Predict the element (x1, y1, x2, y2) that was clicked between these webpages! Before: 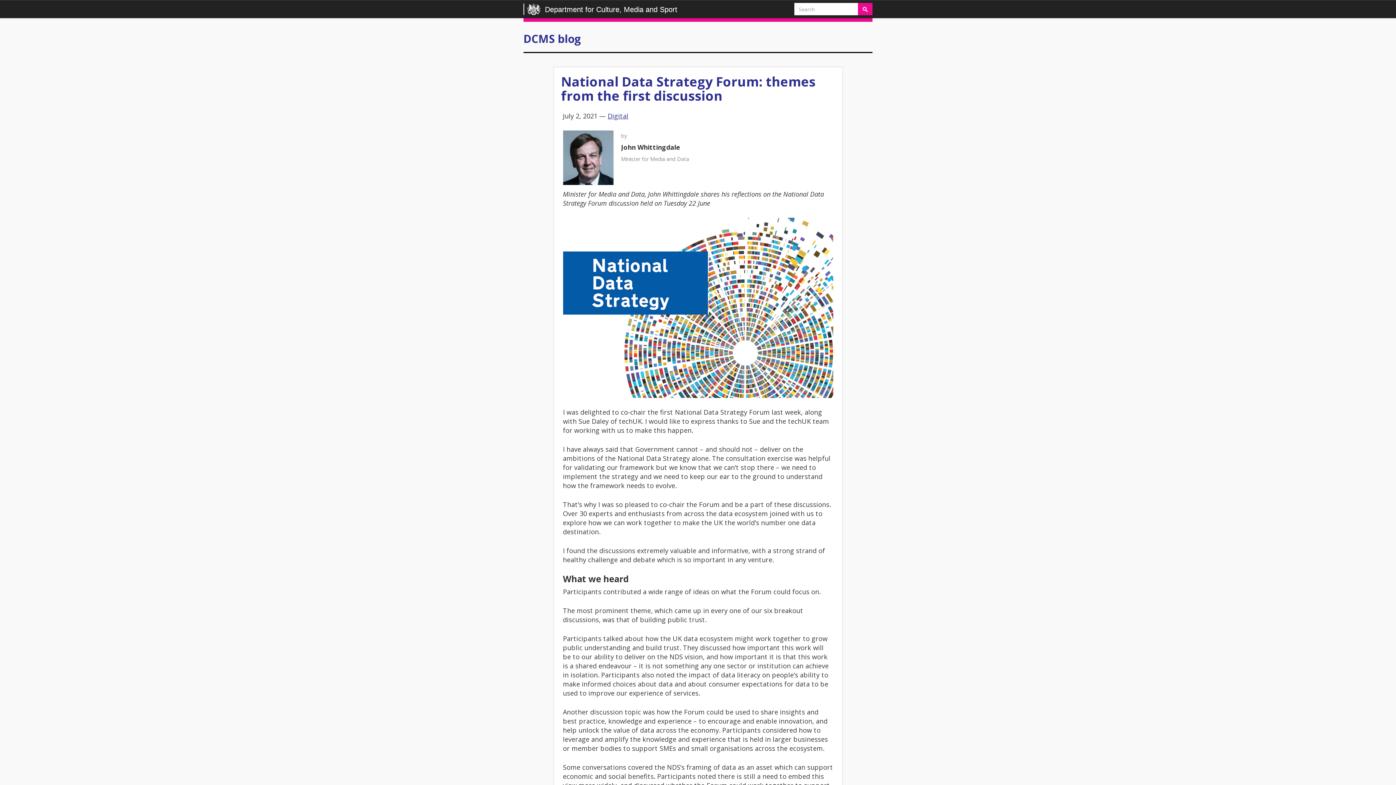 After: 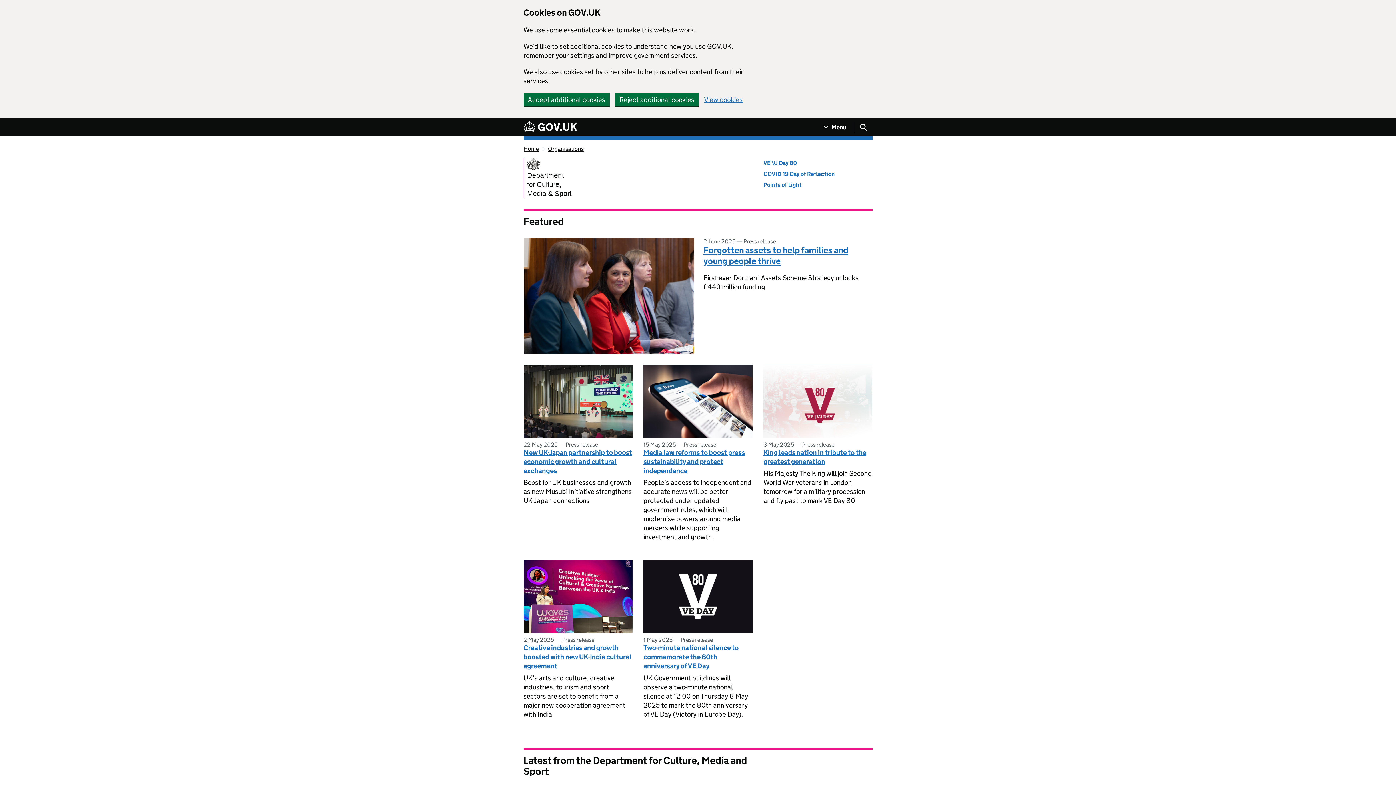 Action: label:  Department for Culture, Media and Sport bbox: (518, 0, 682, 14)